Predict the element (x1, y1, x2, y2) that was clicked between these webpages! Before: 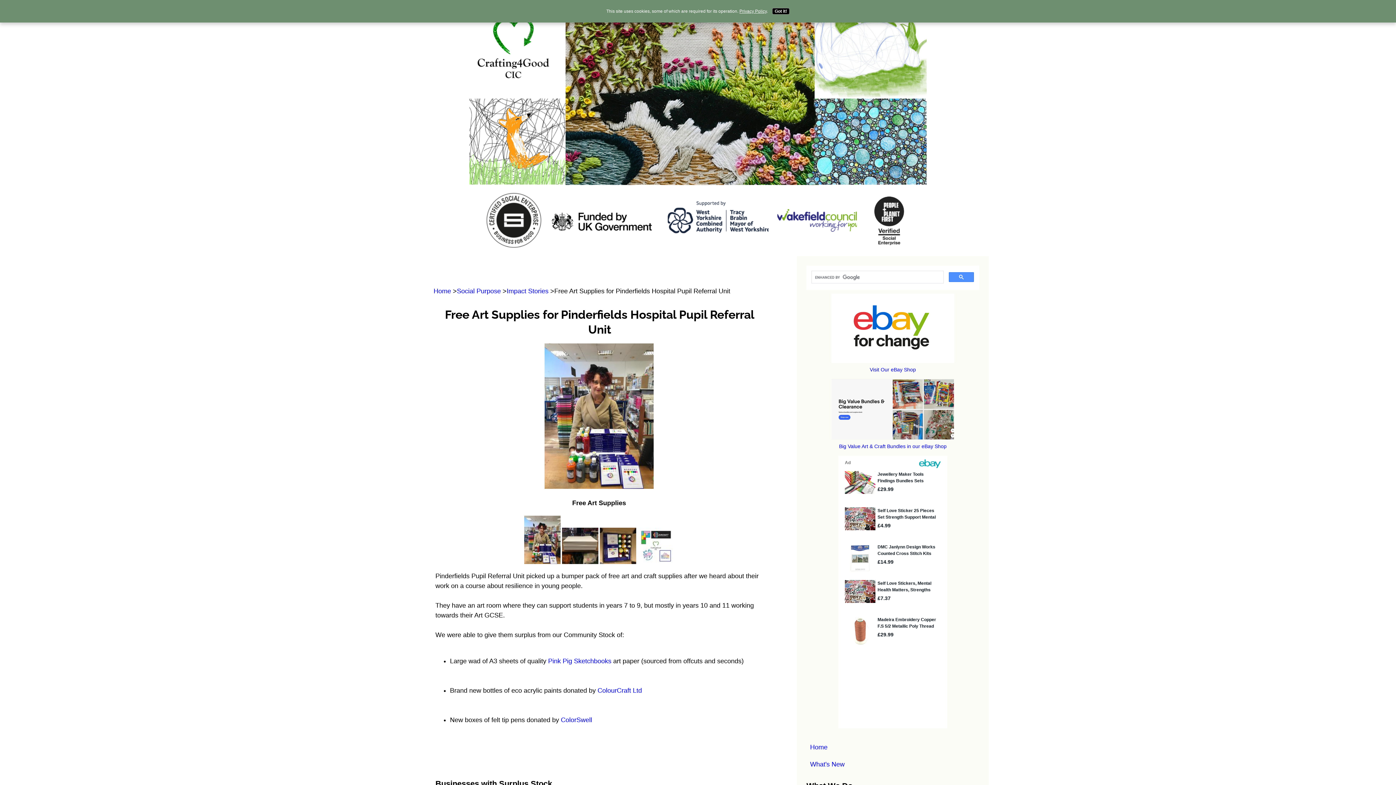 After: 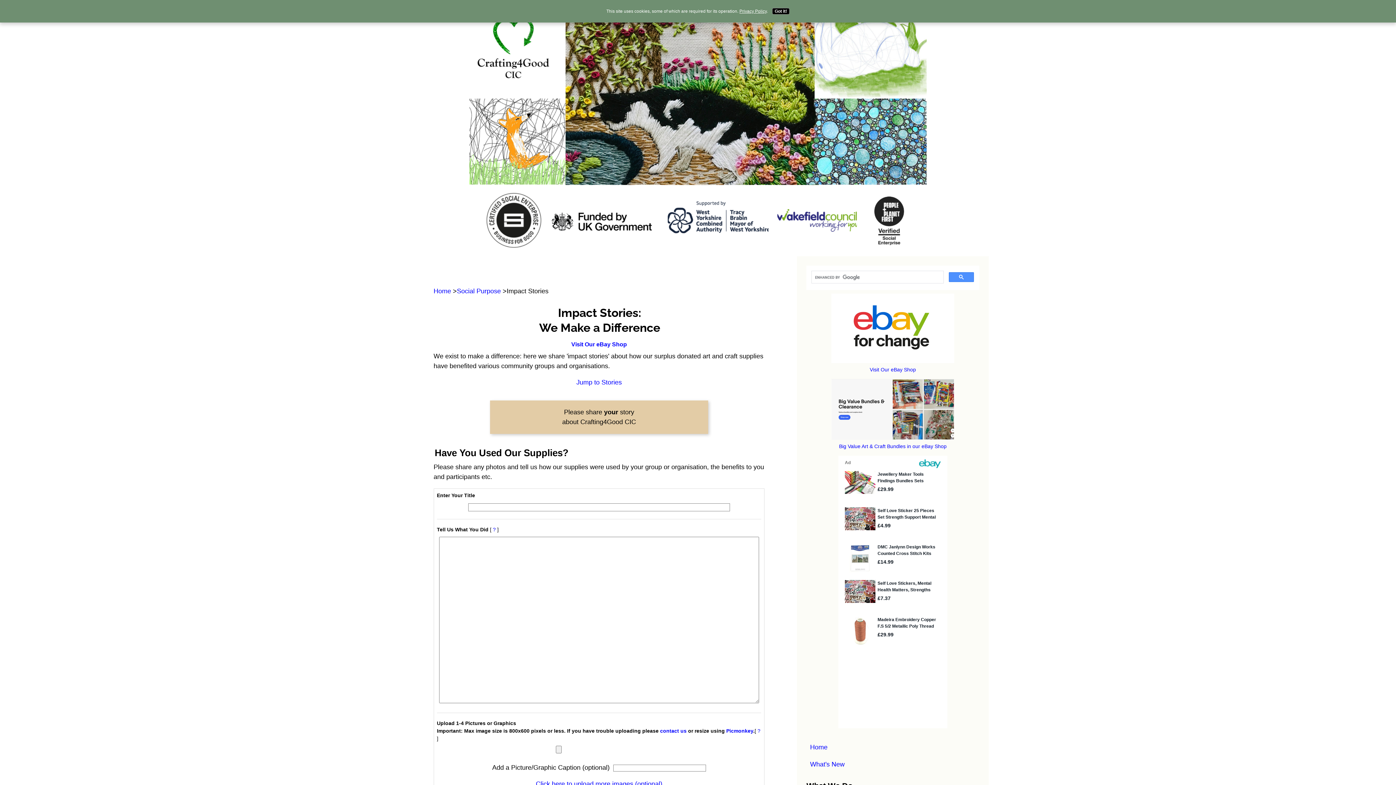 Action: bbox: (506, 287, 548, 294) label: Impact Stories